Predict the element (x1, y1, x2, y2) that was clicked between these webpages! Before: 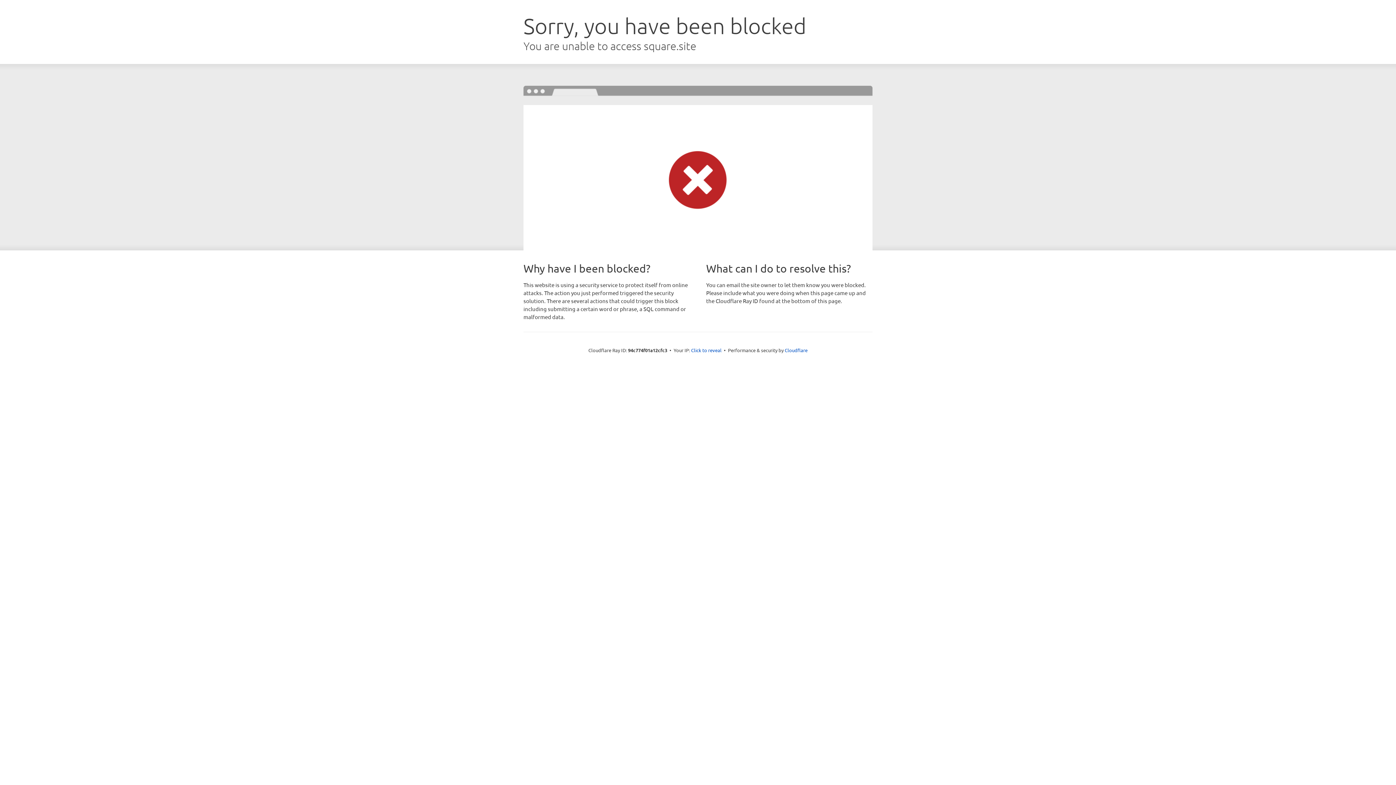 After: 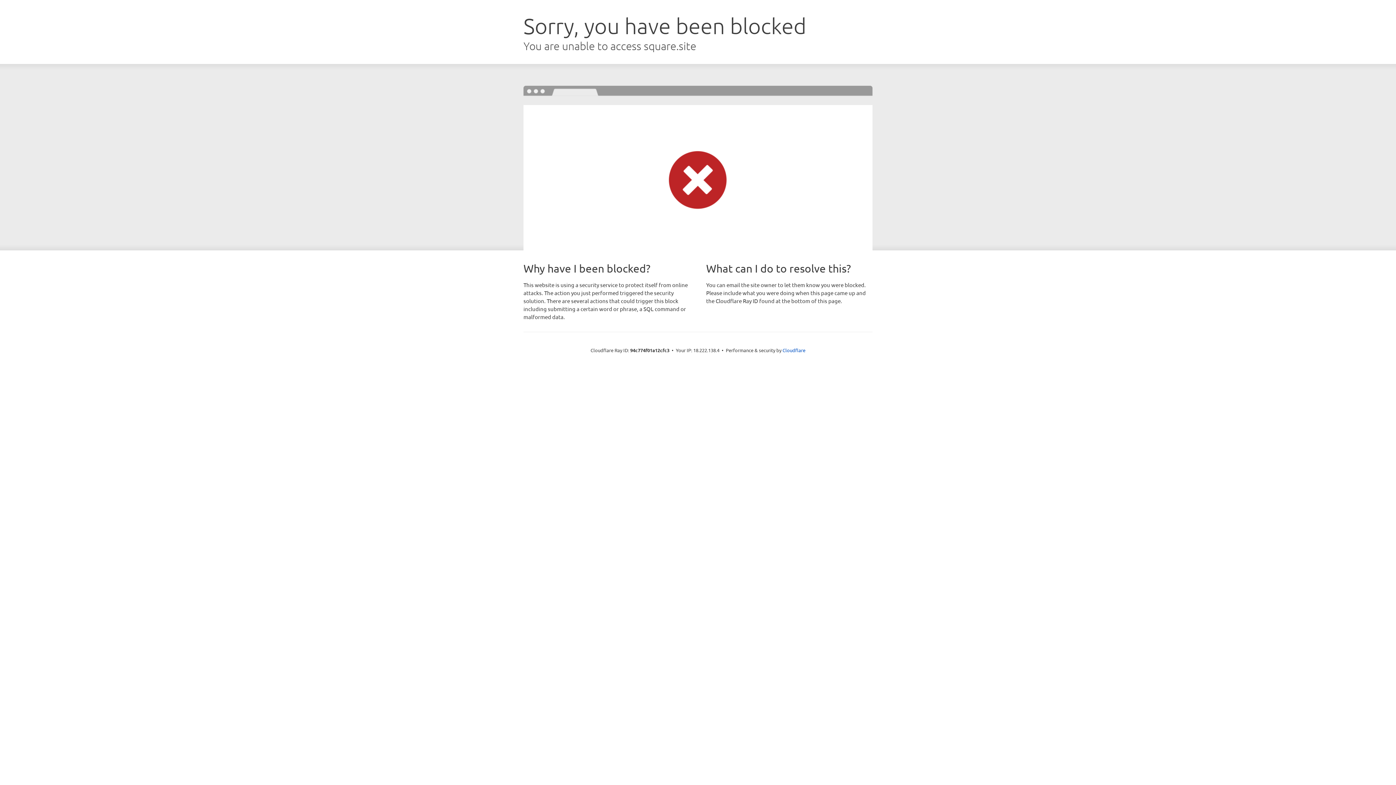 Action: label: Click to reveal bbox: (691, 346, 721, 353)